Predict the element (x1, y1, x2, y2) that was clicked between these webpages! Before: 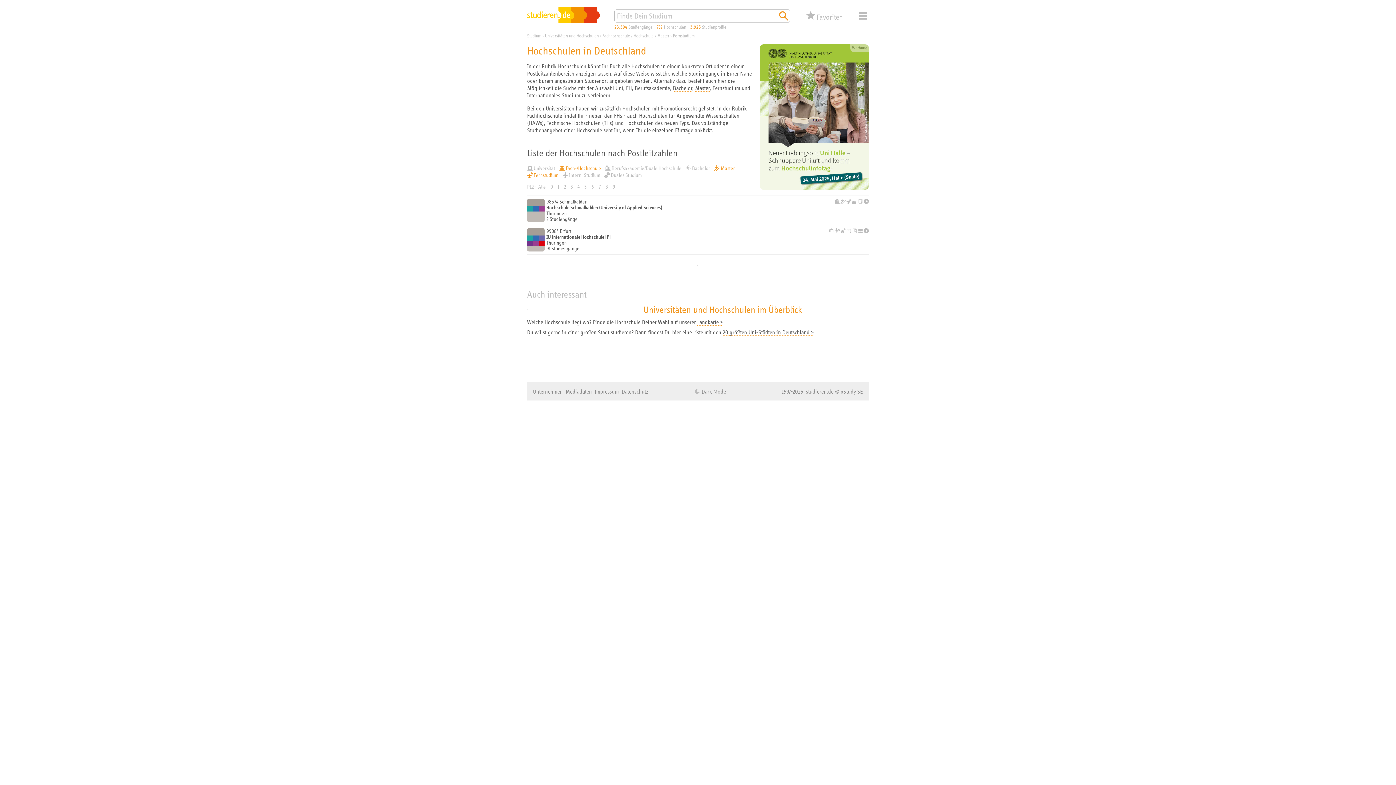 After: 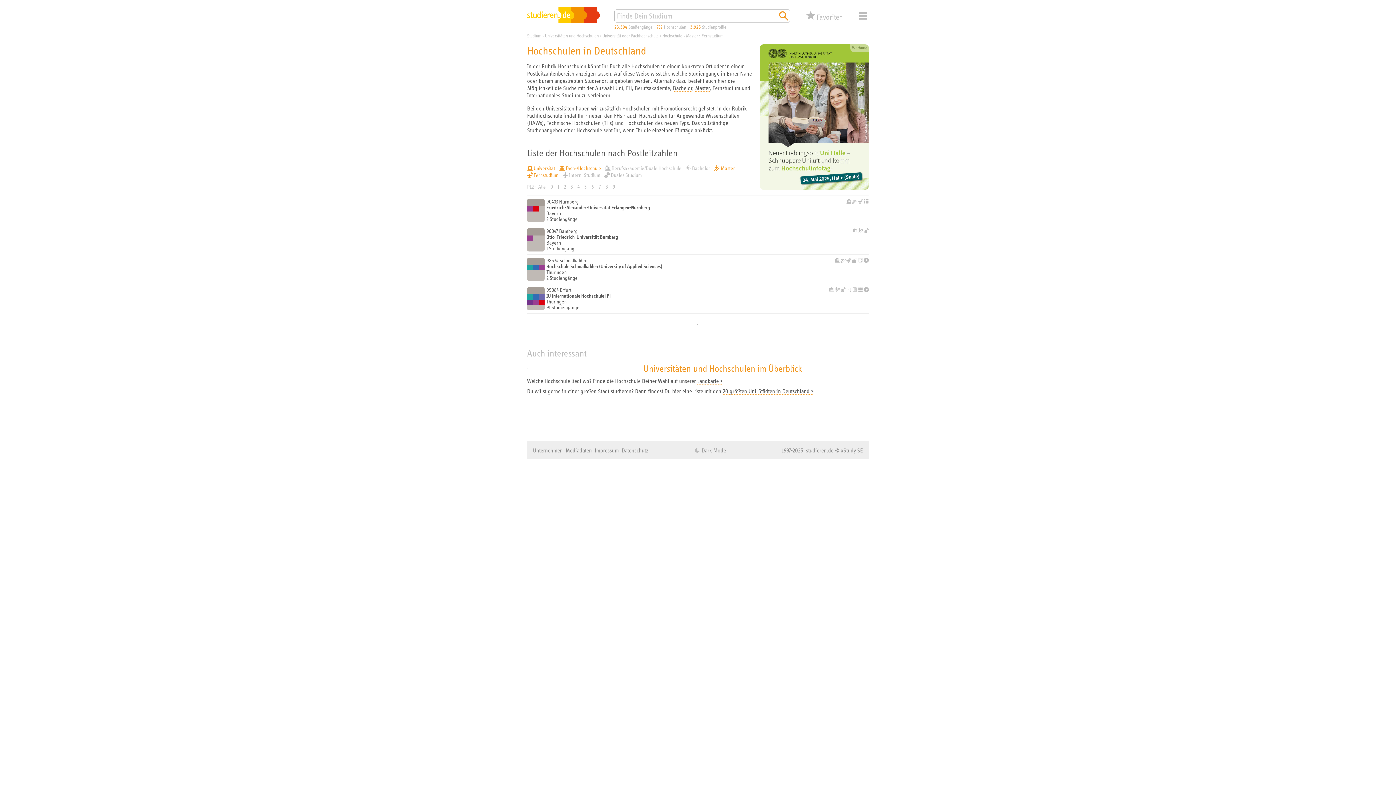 Action: label: Universität bbox: (527, 165, 555, 171)